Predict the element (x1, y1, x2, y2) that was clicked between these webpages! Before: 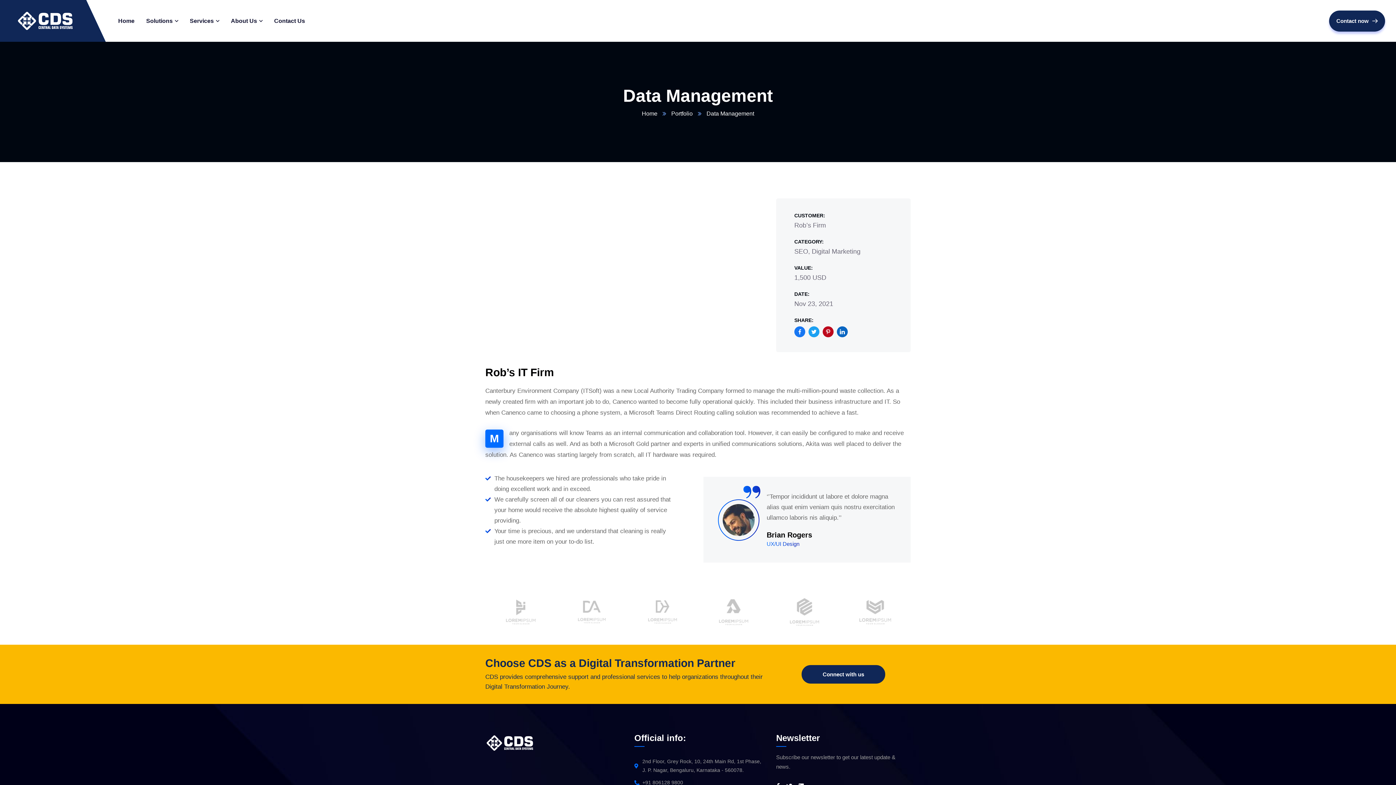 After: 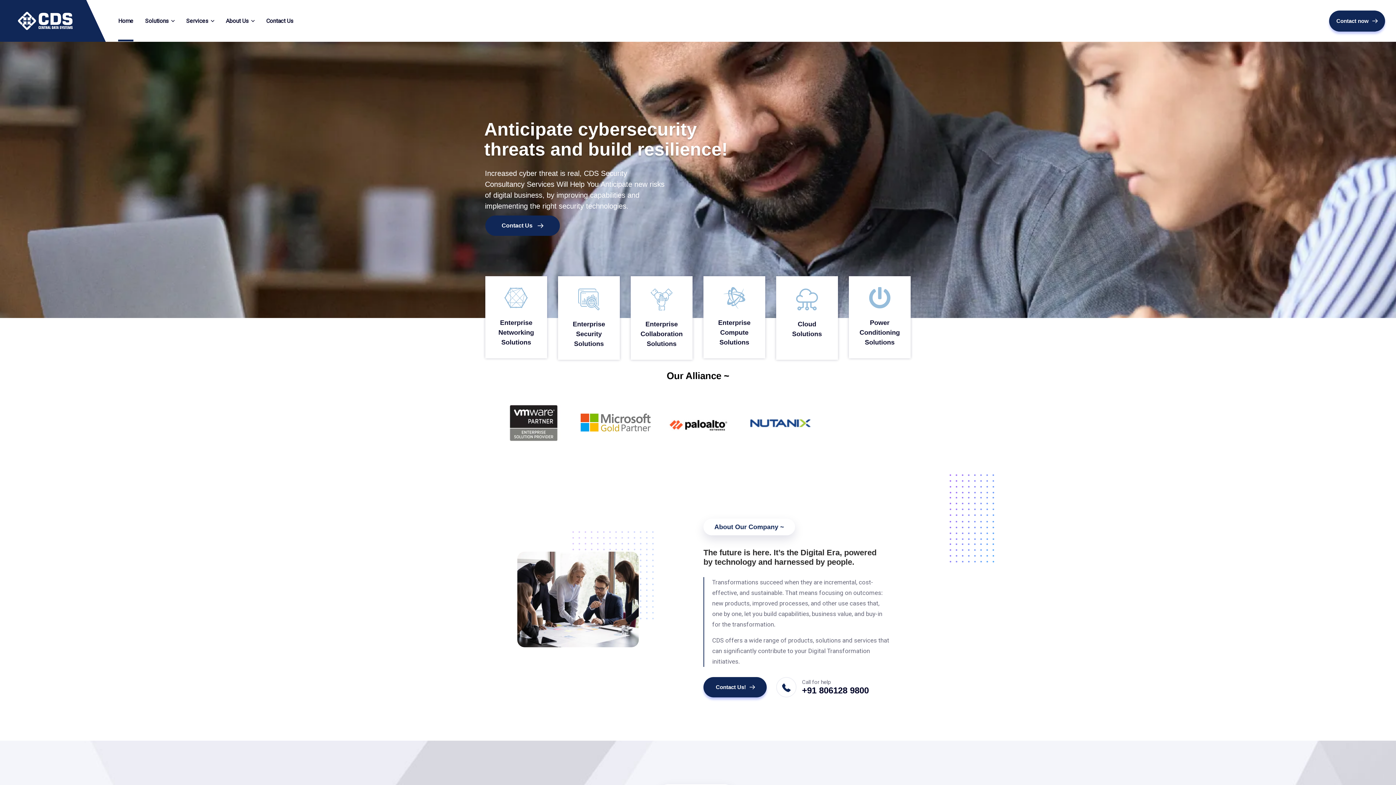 Action: bbox: (642, 110, 657, 116) label: Home